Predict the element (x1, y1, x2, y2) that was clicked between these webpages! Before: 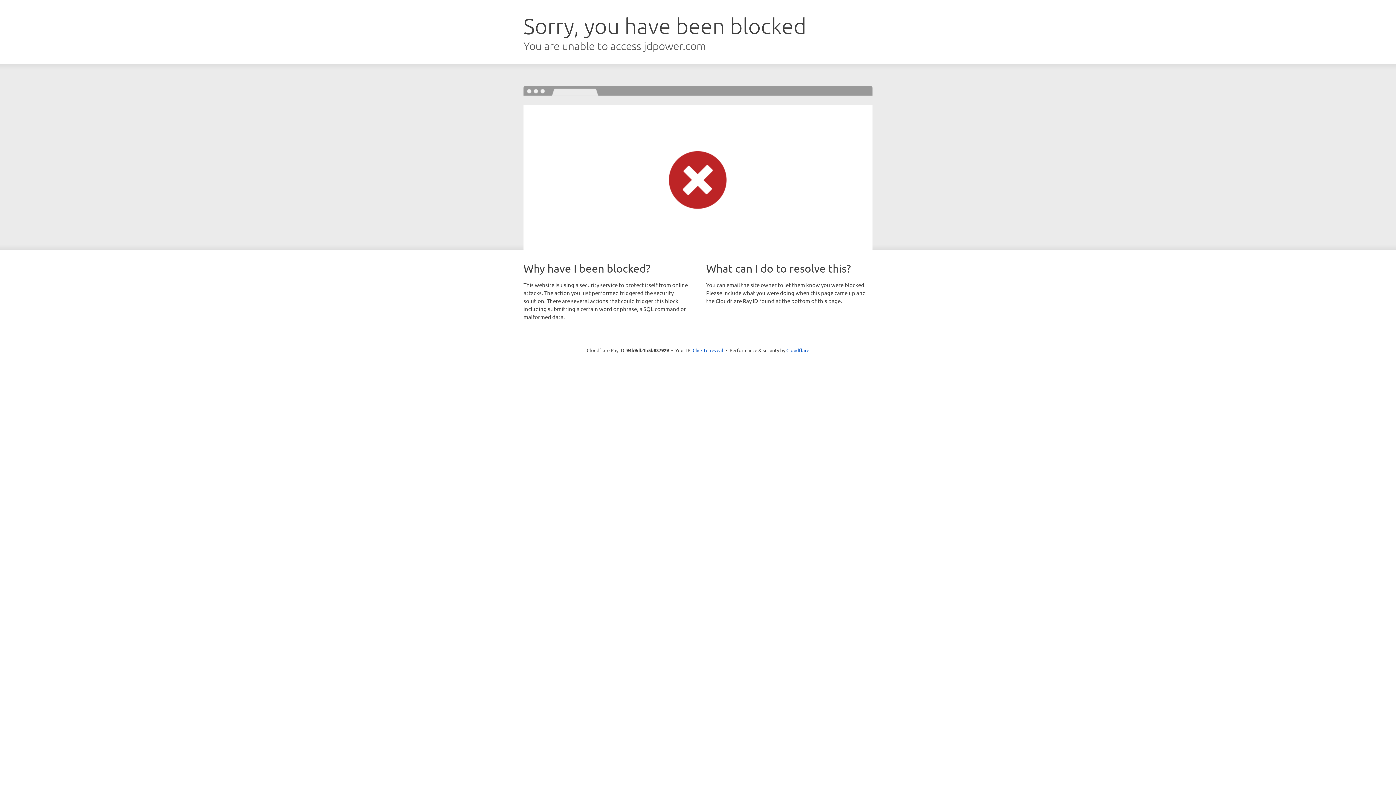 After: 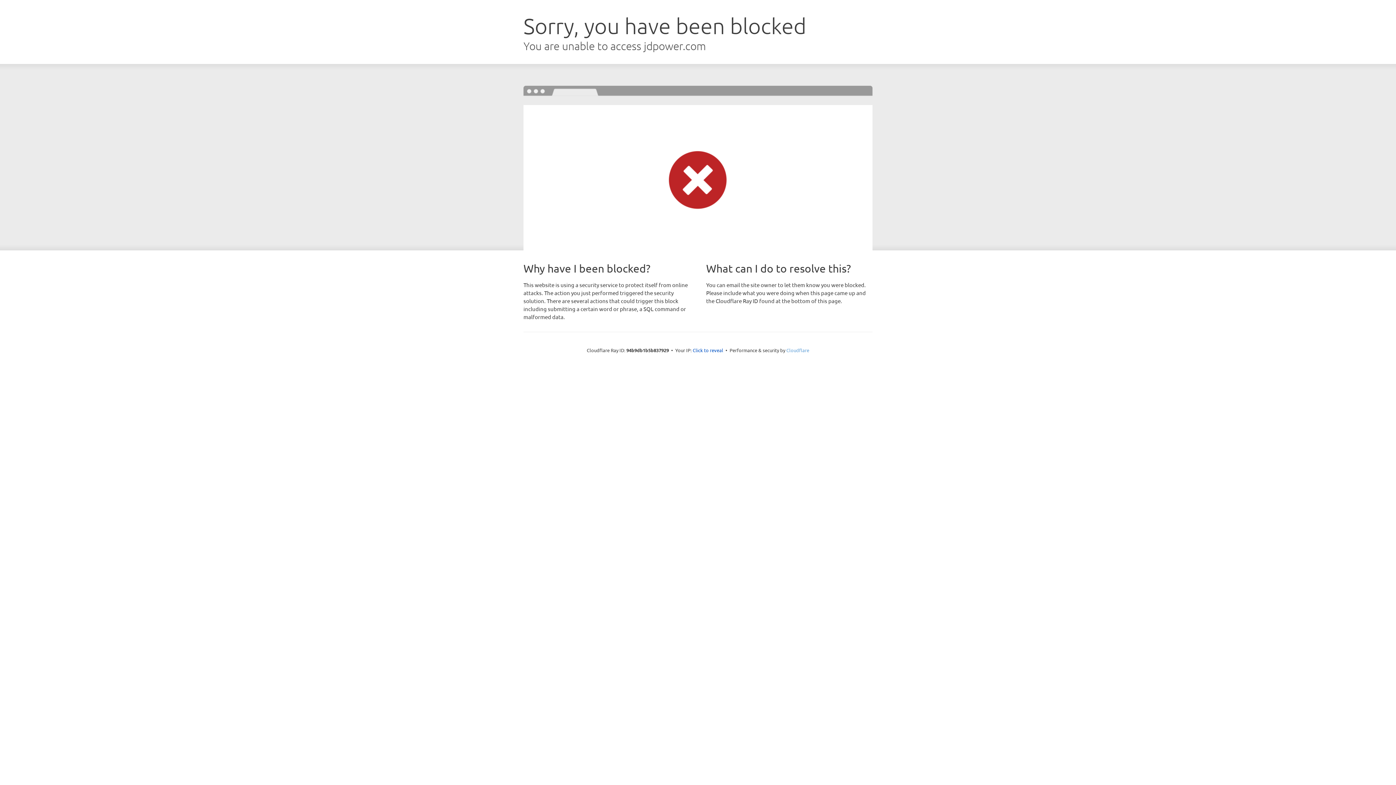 Action: label: Cloudflare bbox: (786, 347, 809, 353)